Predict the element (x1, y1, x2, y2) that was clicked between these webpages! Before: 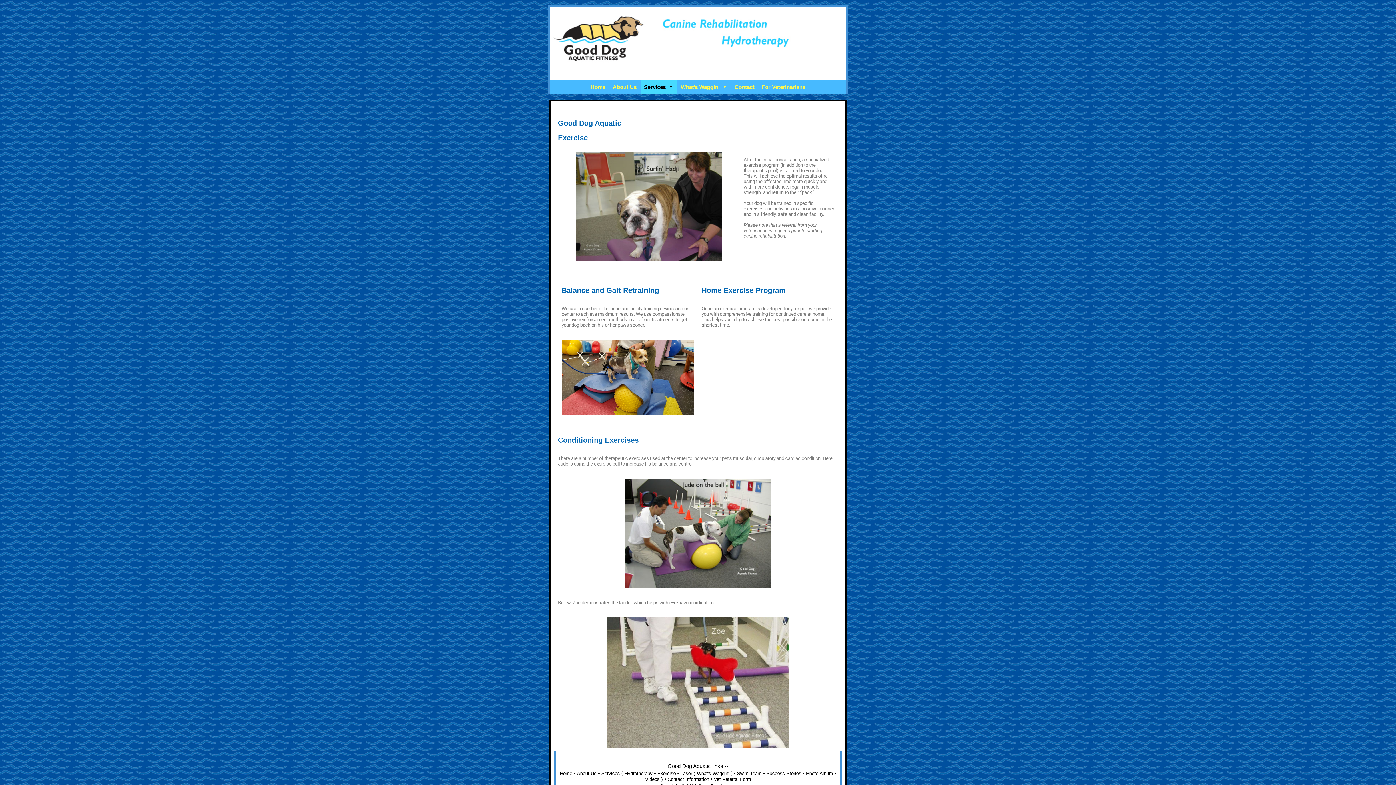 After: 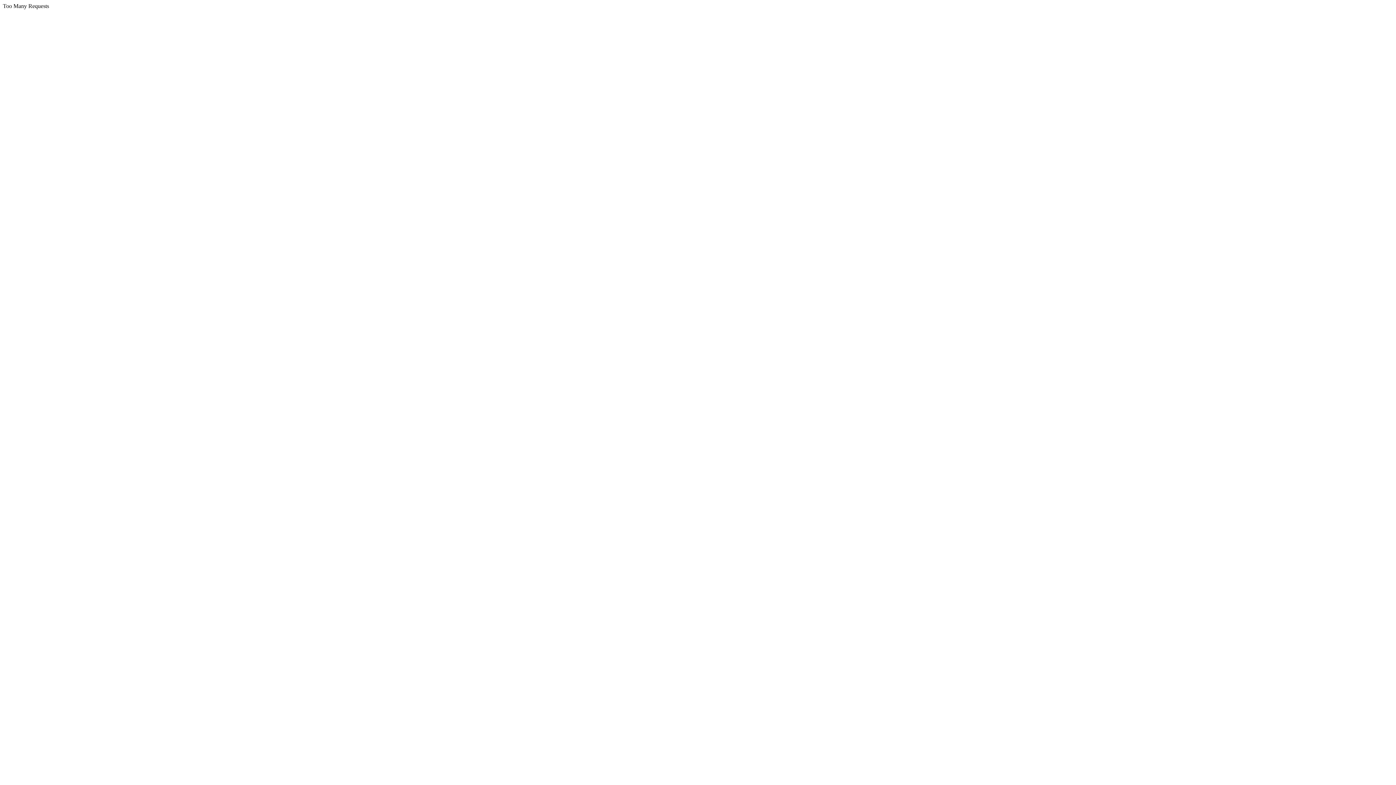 Action: label: Contact Information bbox: (667, 777, 709, 782)